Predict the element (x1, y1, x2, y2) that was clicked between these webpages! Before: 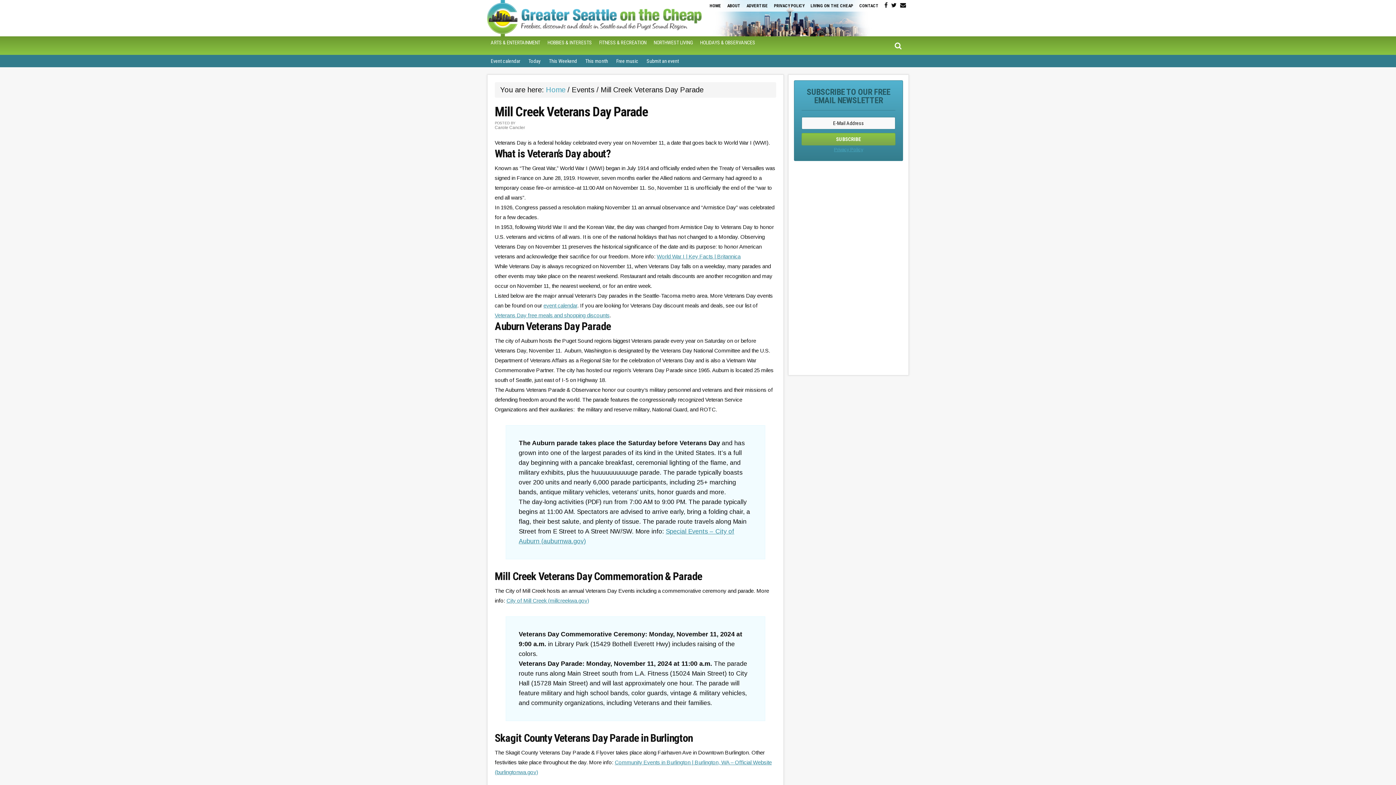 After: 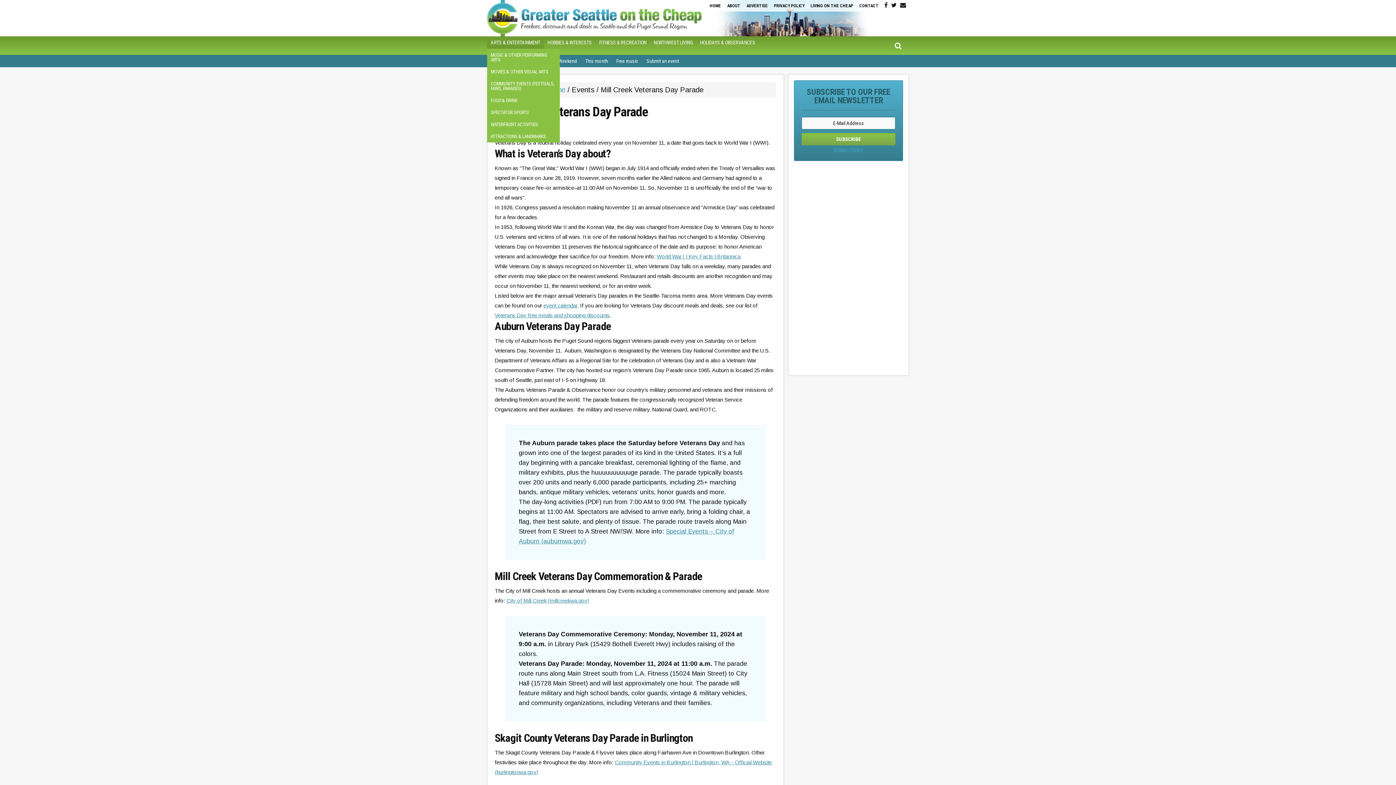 Action: label: ARTS & ENTERTAINMENT bbox: (487, 36, 544, 48)